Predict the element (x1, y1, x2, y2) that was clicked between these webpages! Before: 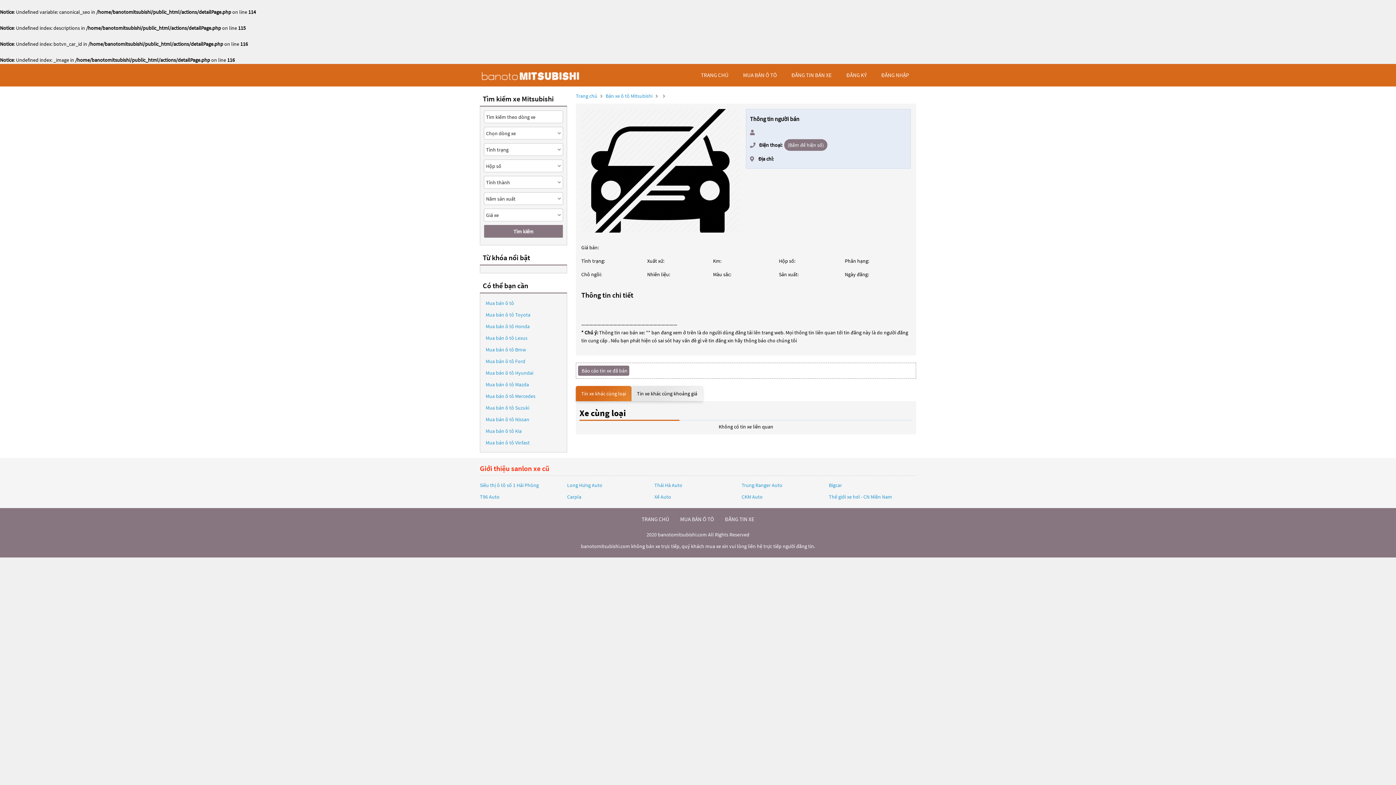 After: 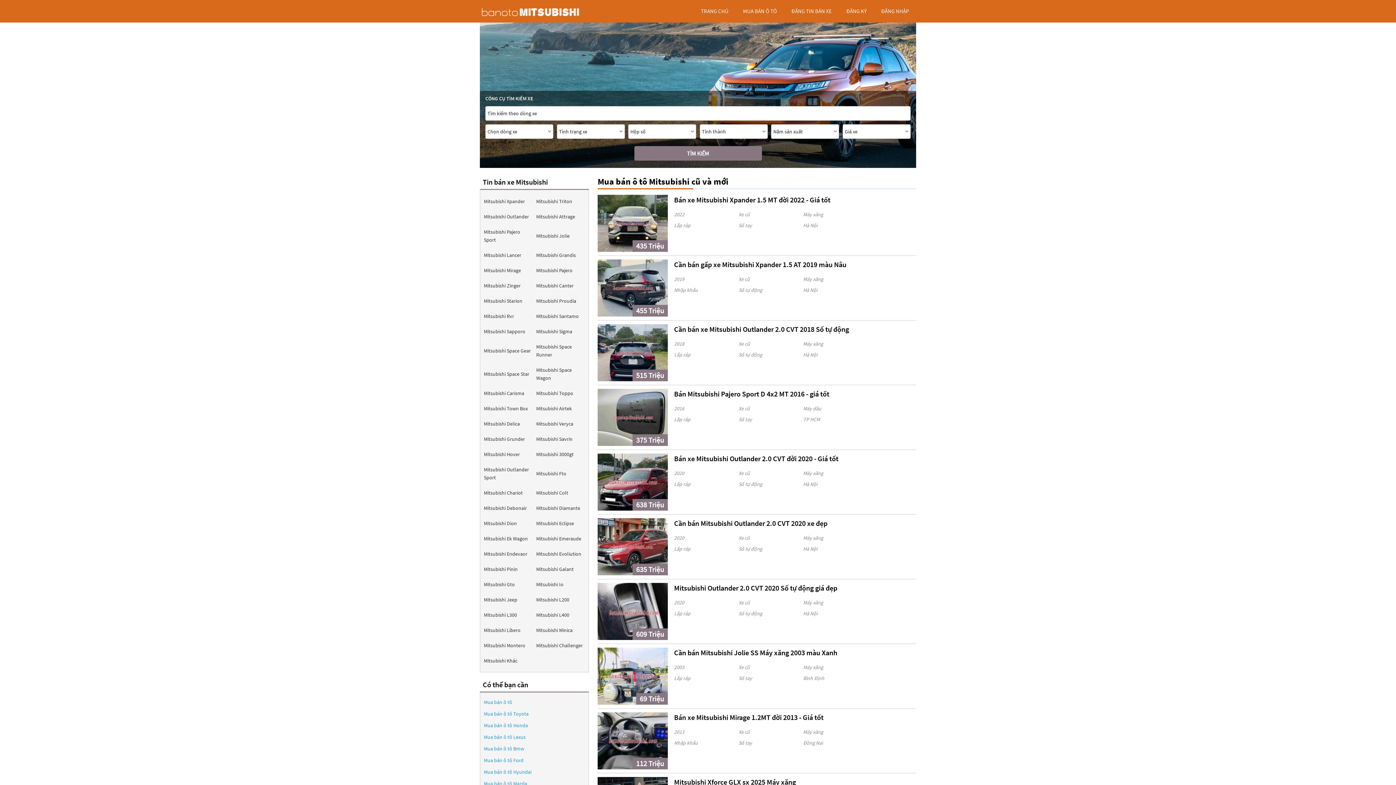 Action: label: Trang chủ bbox: (576, 92, 597, 99)